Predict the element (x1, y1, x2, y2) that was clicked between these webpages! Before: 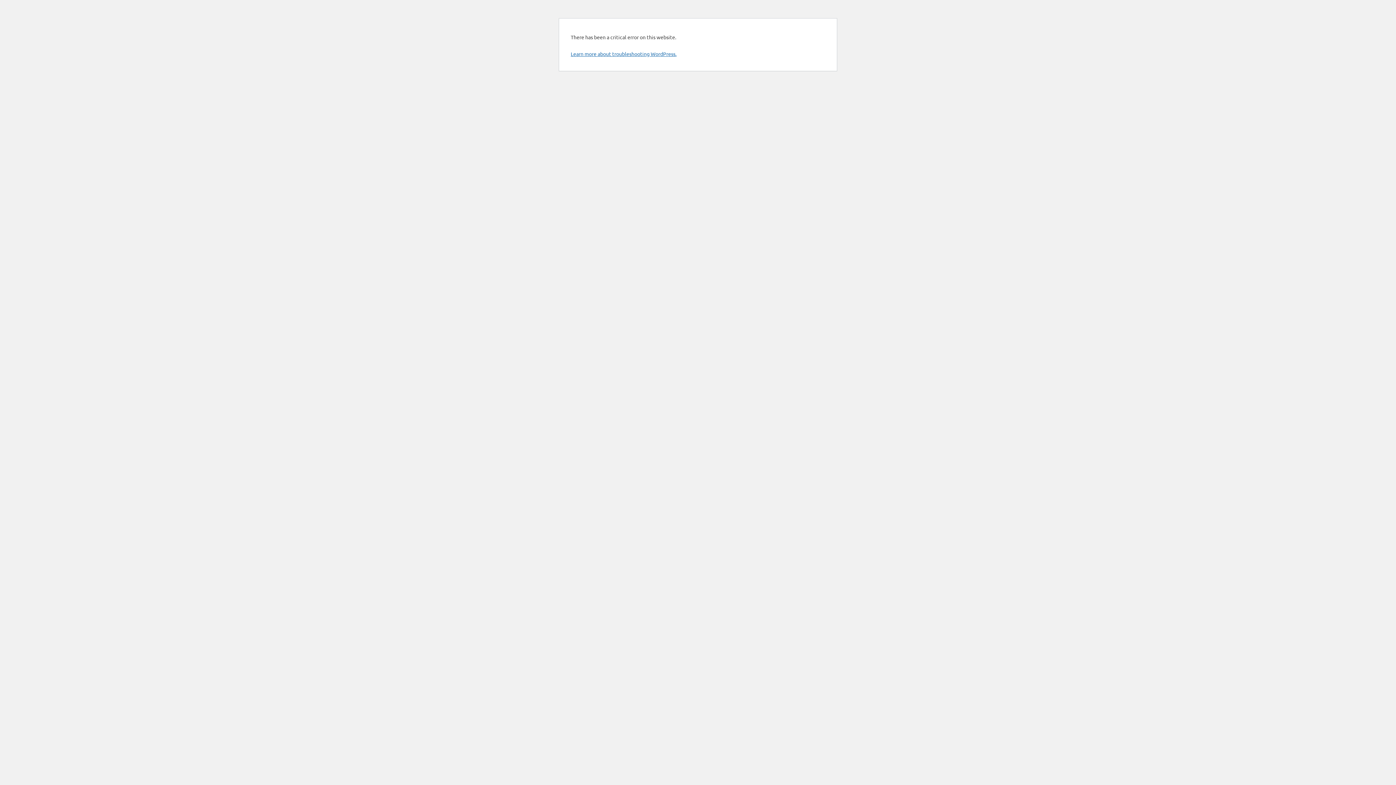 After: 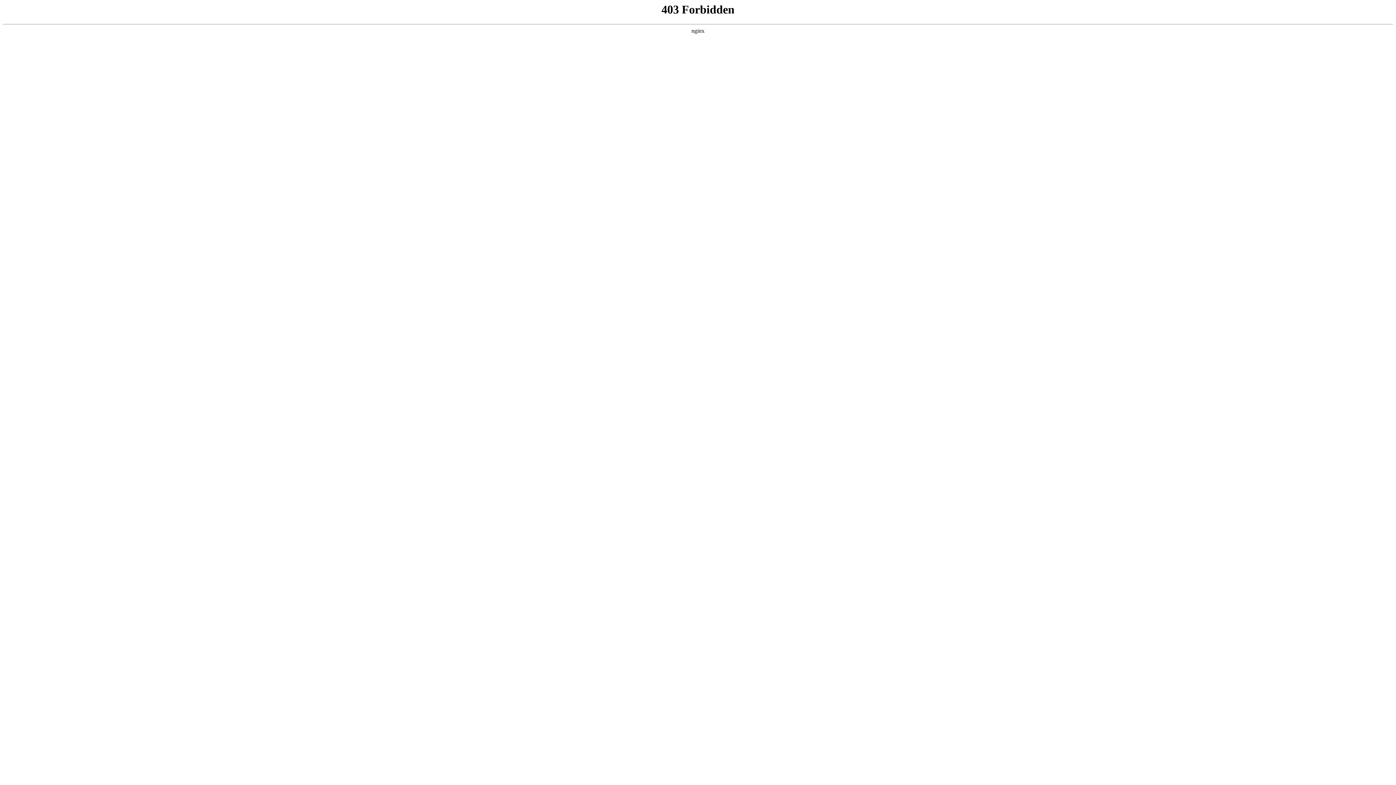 Action: label: Learn more about troubleshooting WordPress. bbox: (570, 50, 676, 57)